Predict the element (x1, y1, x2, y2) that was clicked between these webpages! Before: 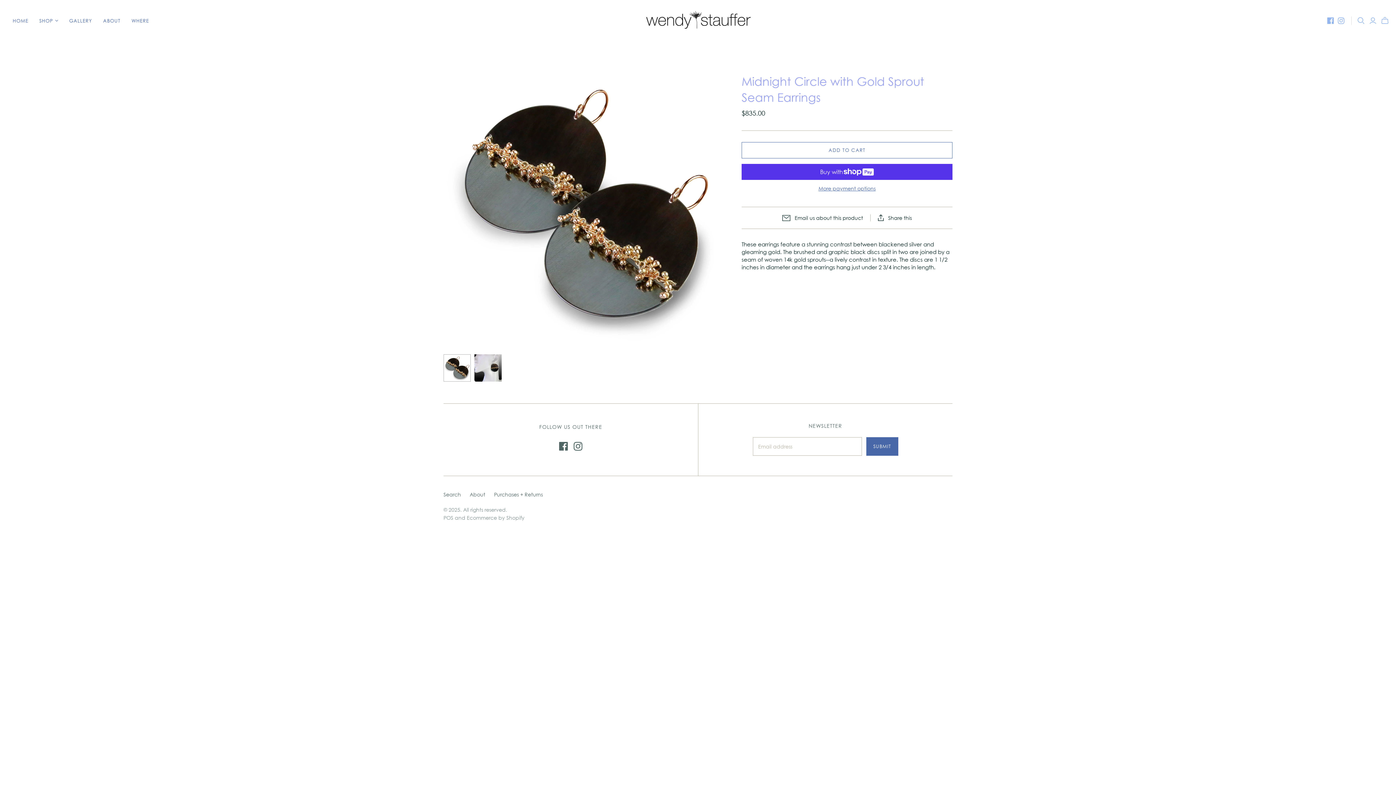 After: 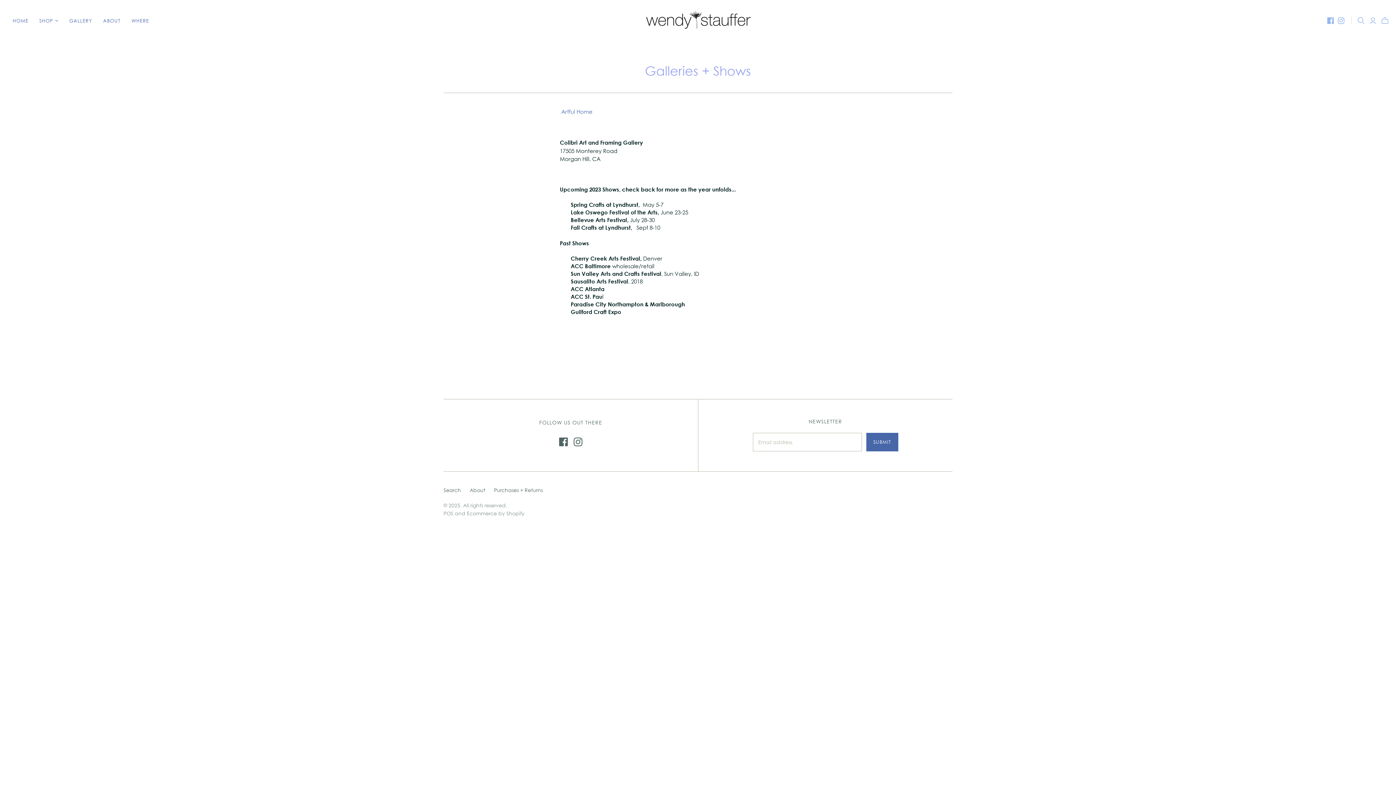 Action: bbox: (126, 12, 154, 29) label: WHERE